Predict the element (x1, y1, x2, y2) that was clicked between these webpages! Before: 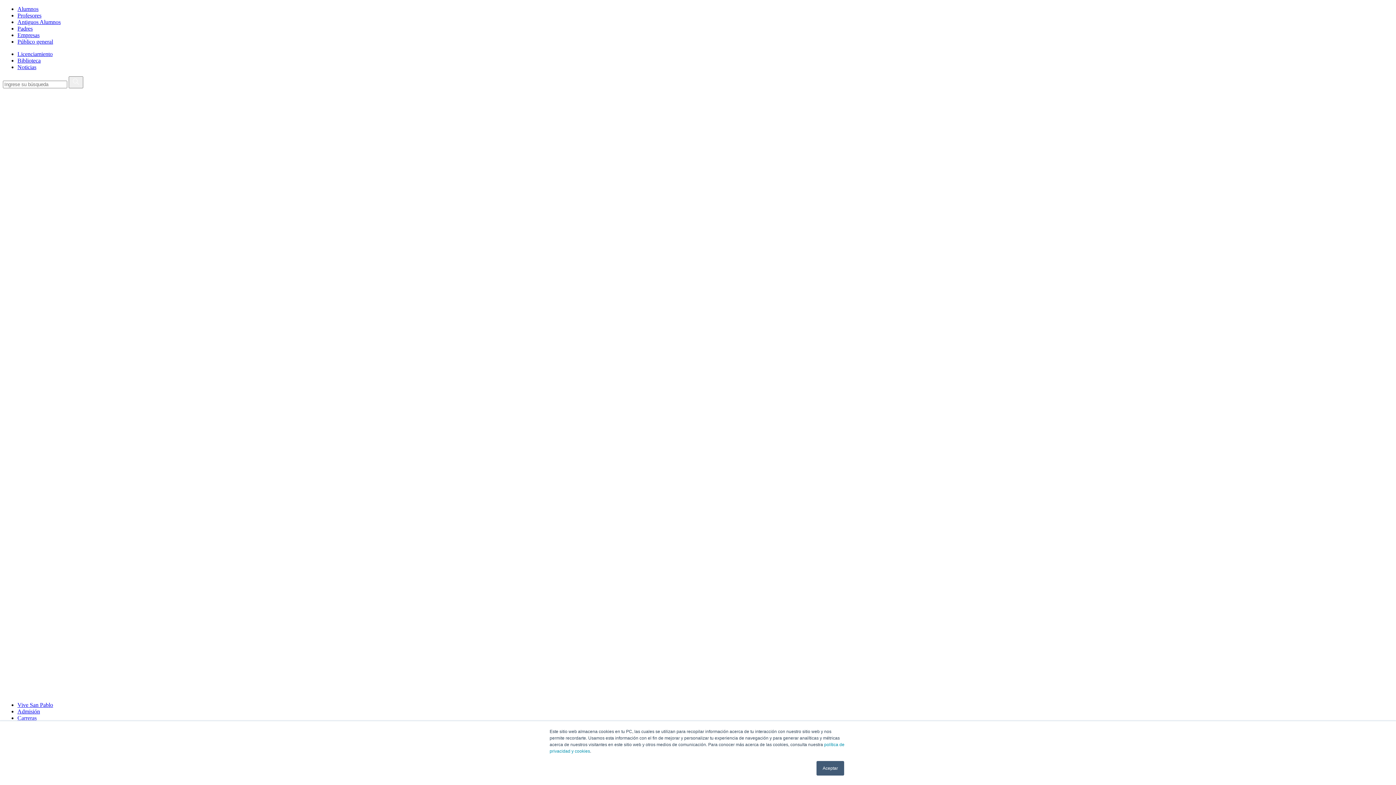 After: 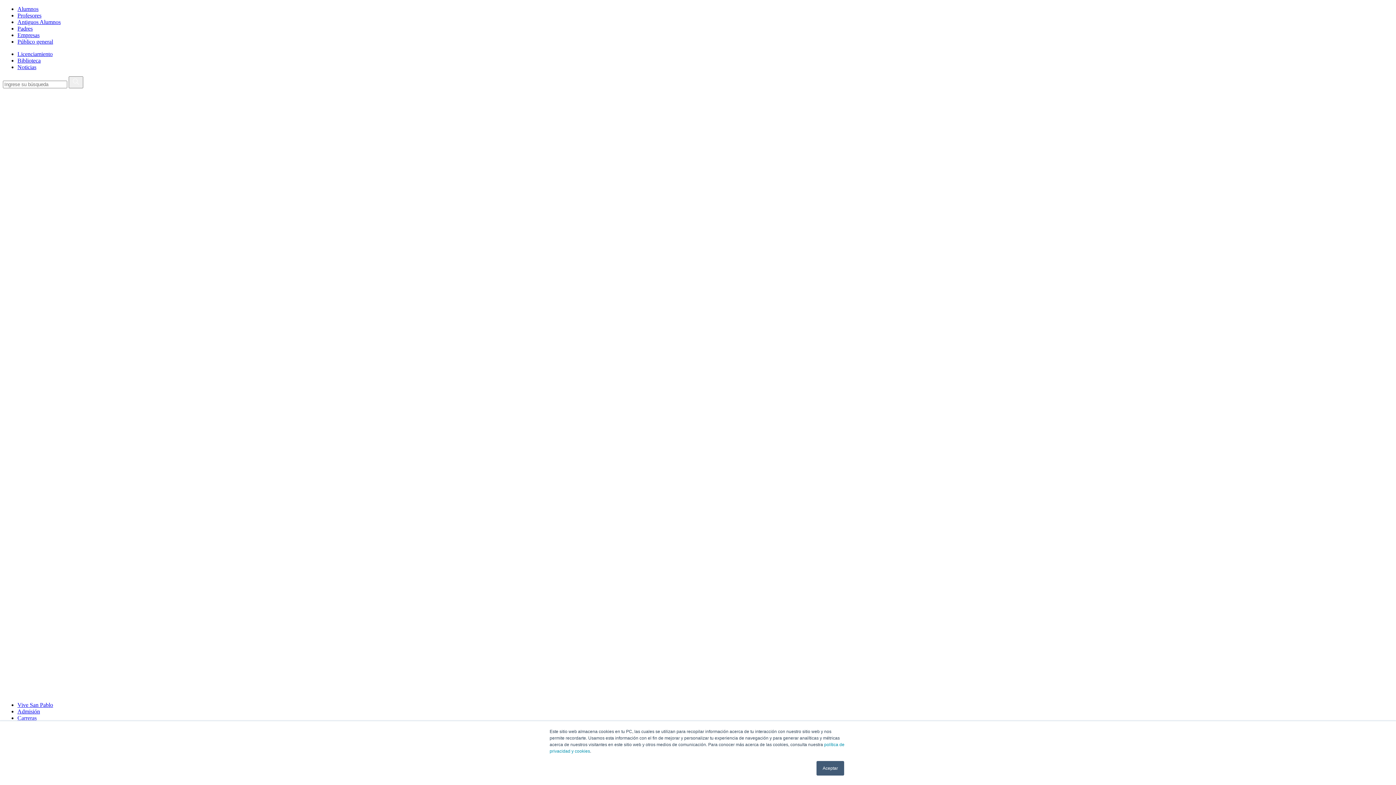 Action: bbox: (17, 32, 39, 38) label: Empresas